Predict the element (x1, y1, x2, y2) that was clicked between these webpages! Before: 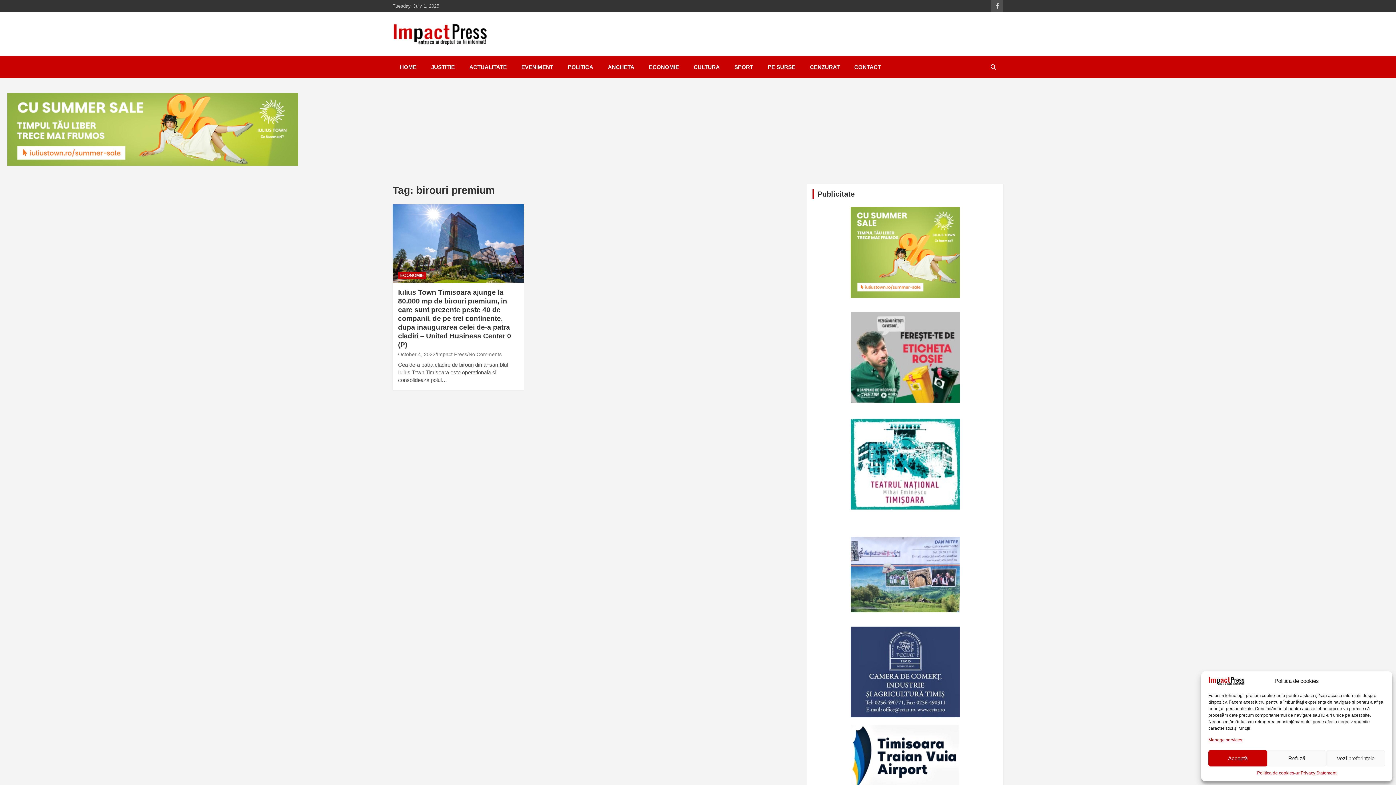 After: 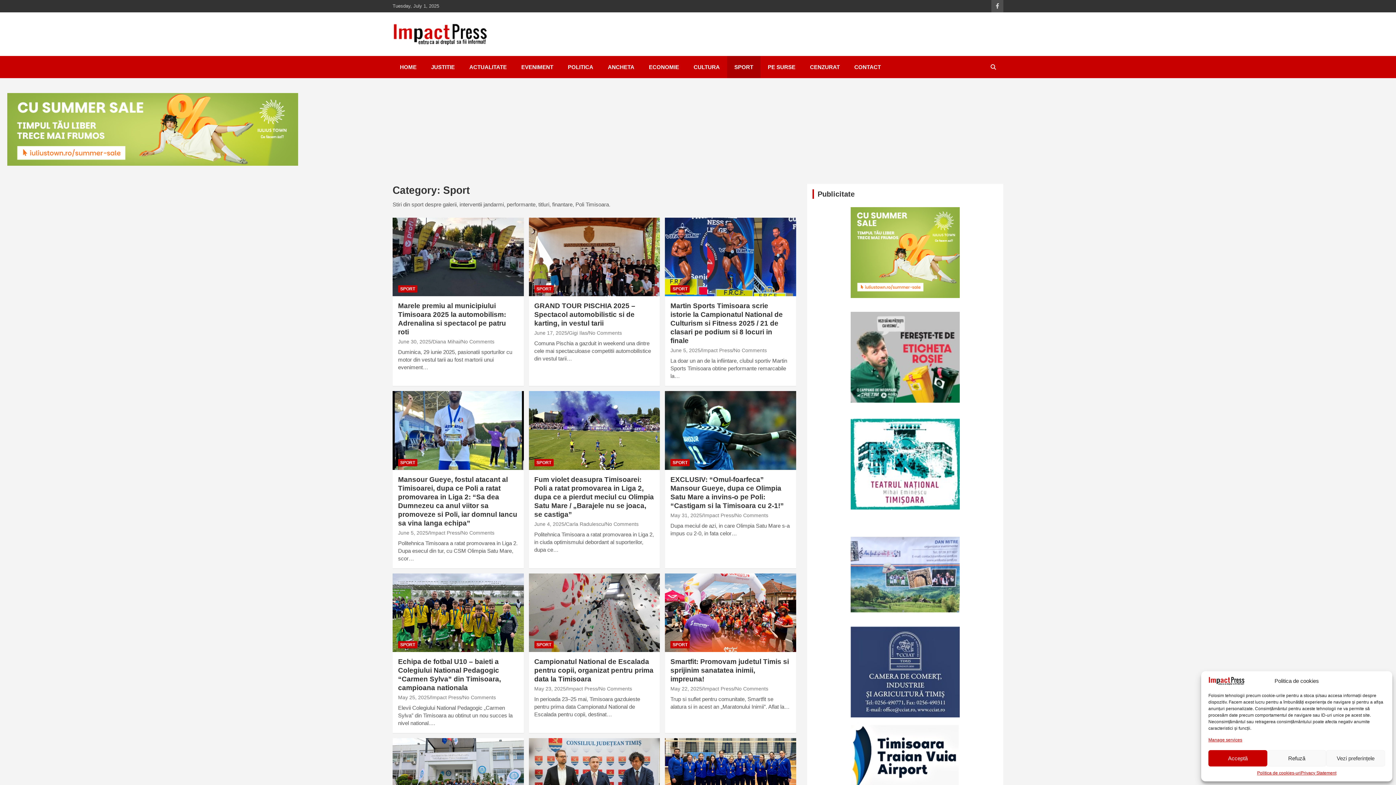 Action: label: SPORT bbox: (727, 56, 760, 78)